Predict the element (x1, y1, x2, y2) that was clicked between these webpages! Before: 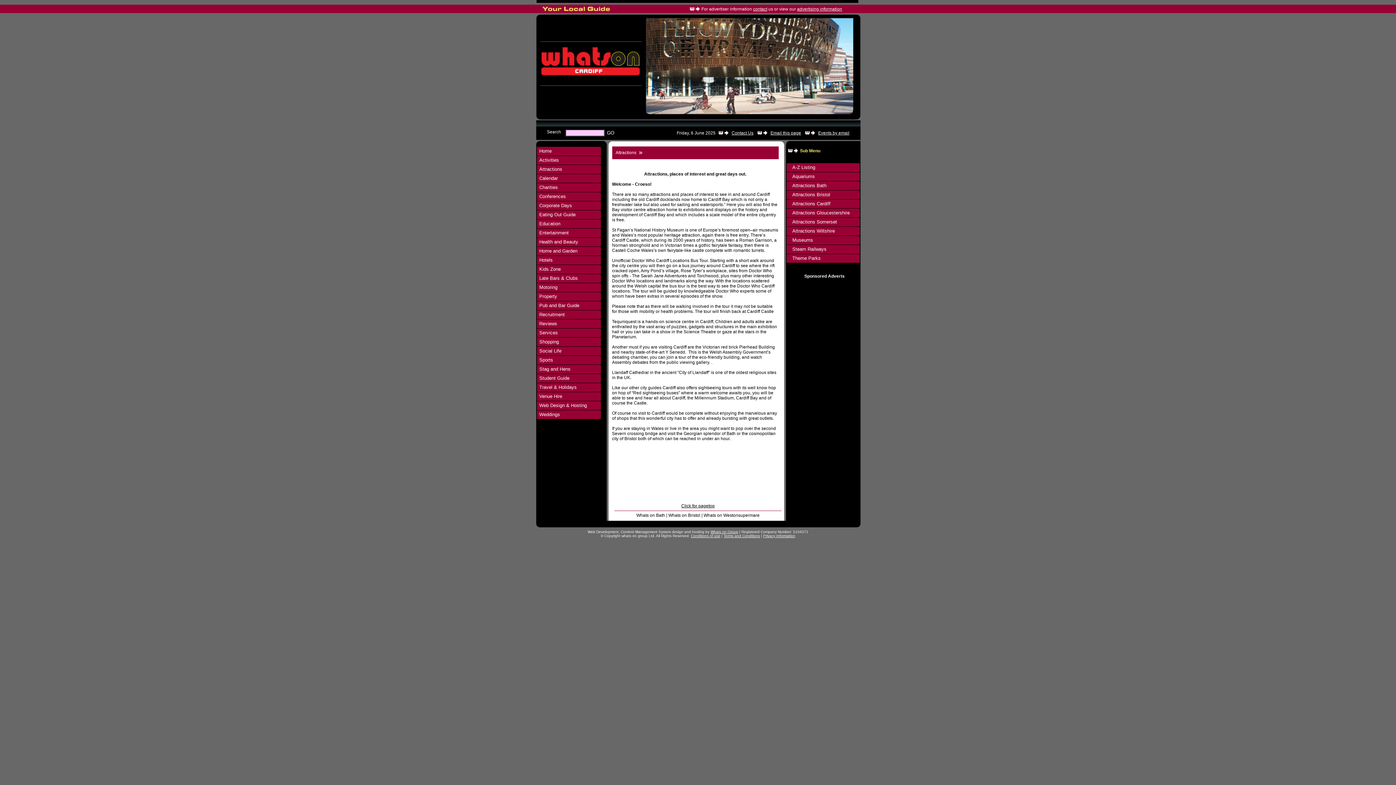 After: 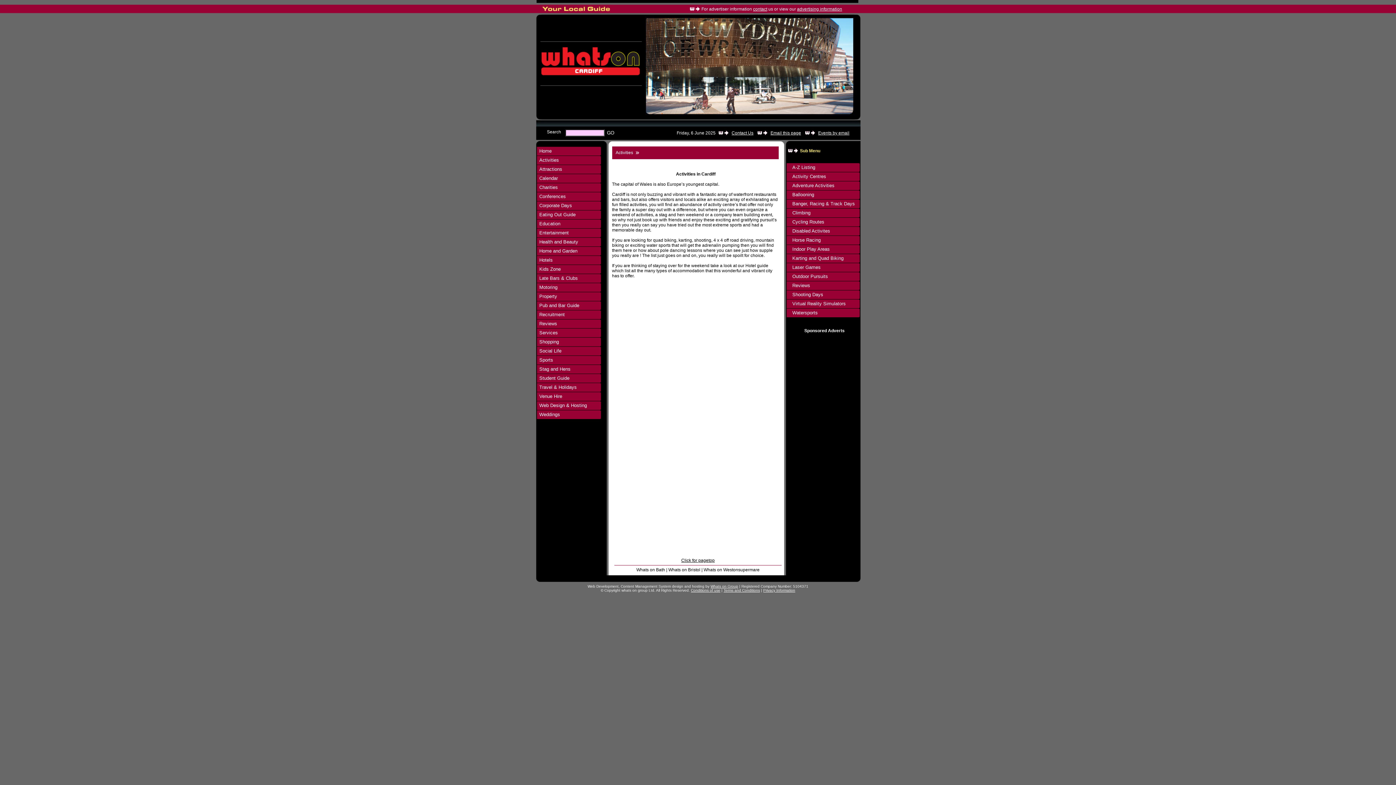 Action: bbox: (539, 157, 559, 162) label: Activities